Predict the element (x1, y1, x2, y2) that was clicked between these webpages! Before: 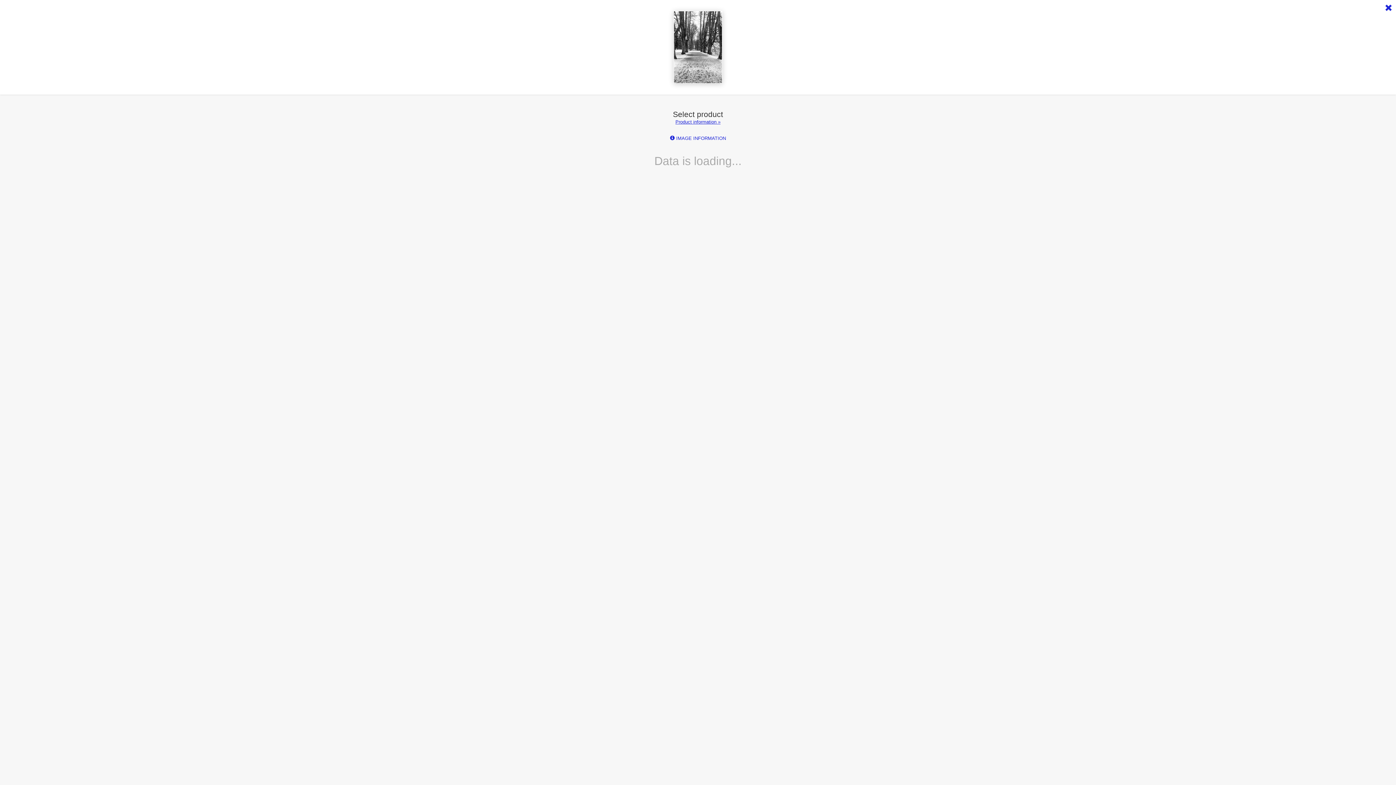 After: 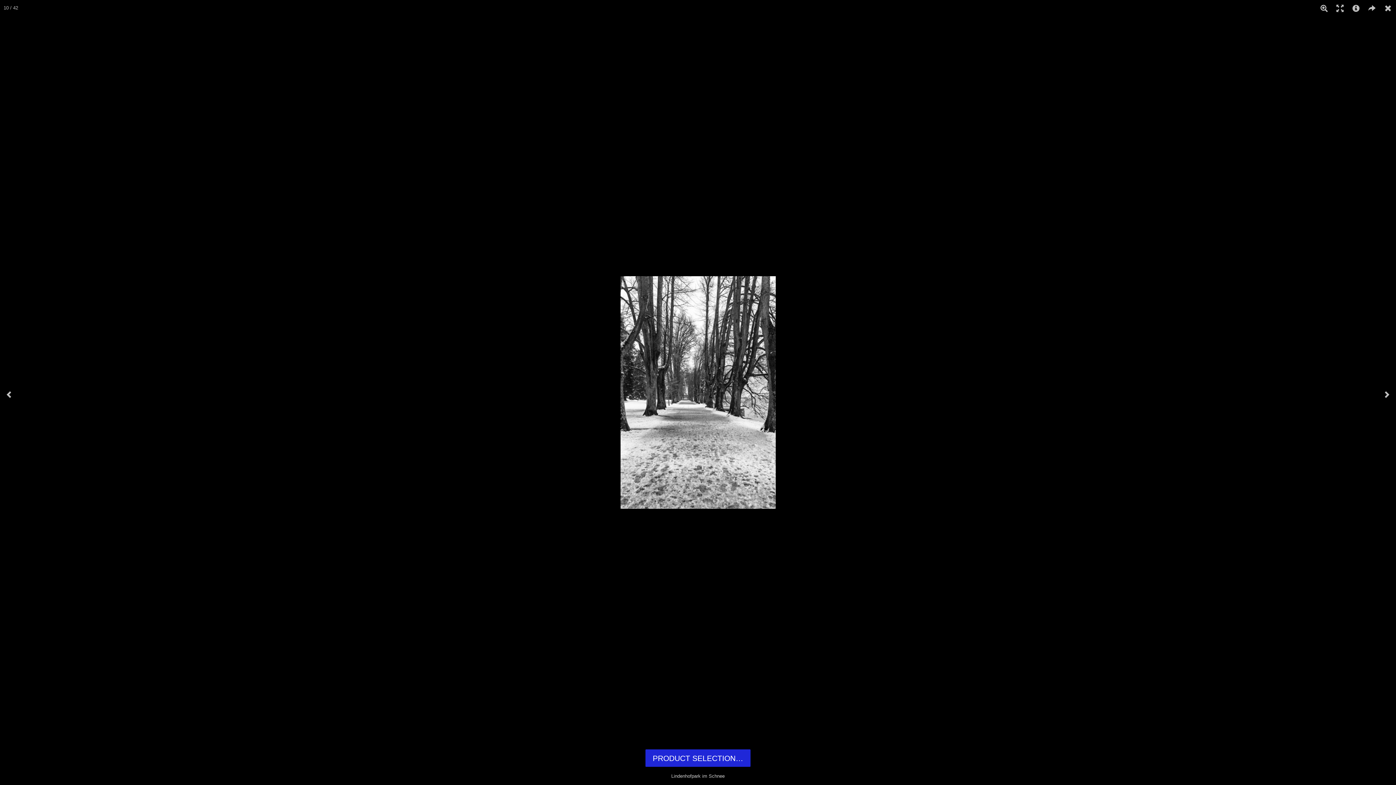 Action: bbox: (1385, 3, 1392, 13)